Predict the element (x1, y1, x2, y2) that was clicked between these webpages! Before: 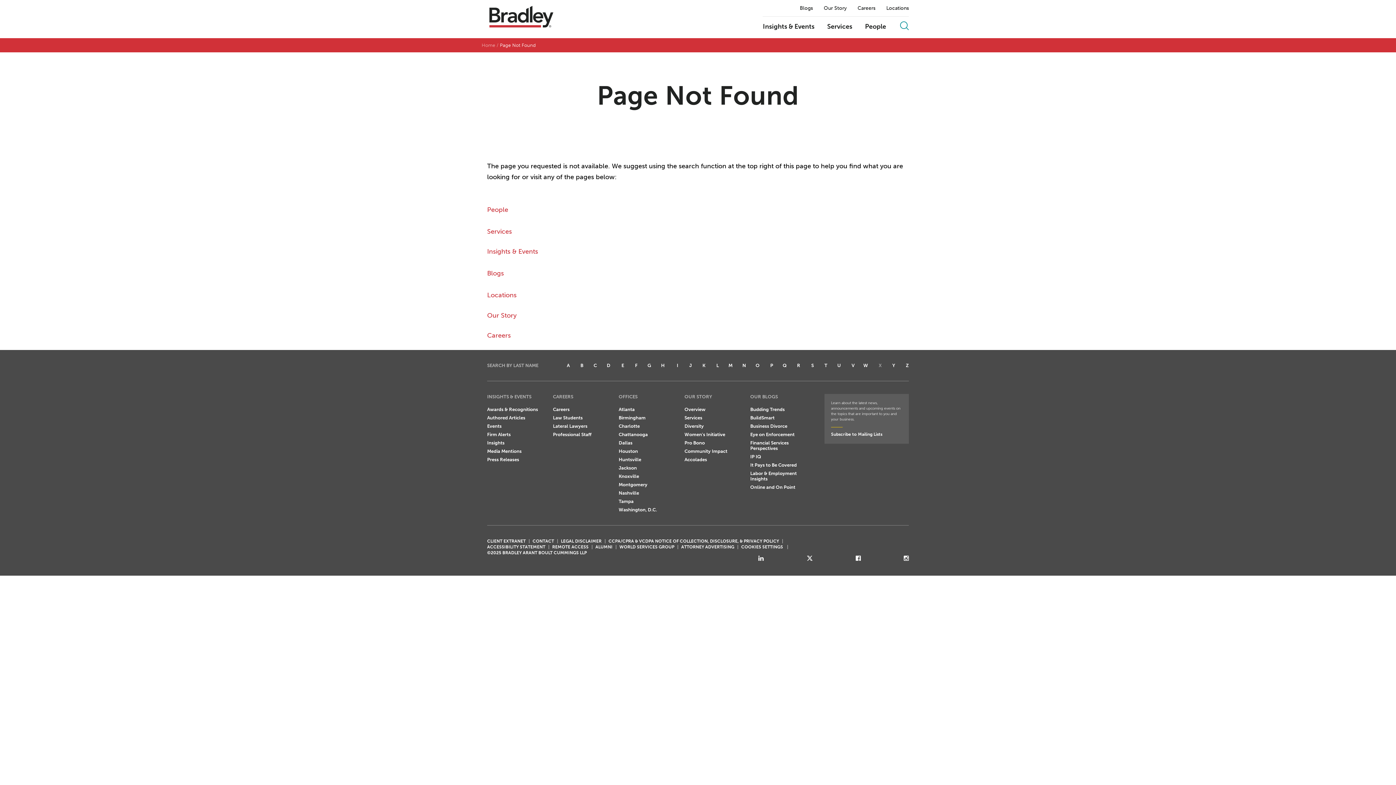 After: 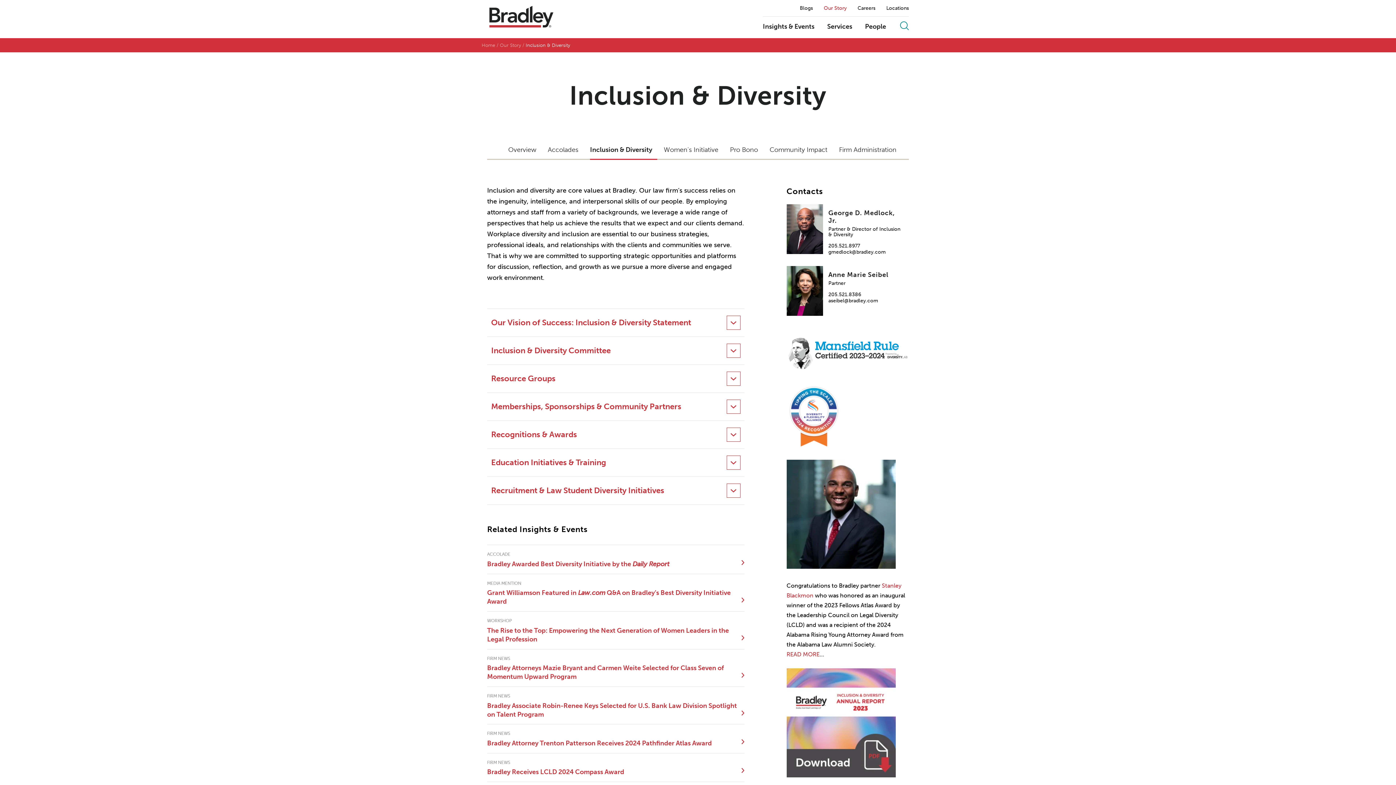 Action: label: Diversity bbox: (684, 423, 703, 429)